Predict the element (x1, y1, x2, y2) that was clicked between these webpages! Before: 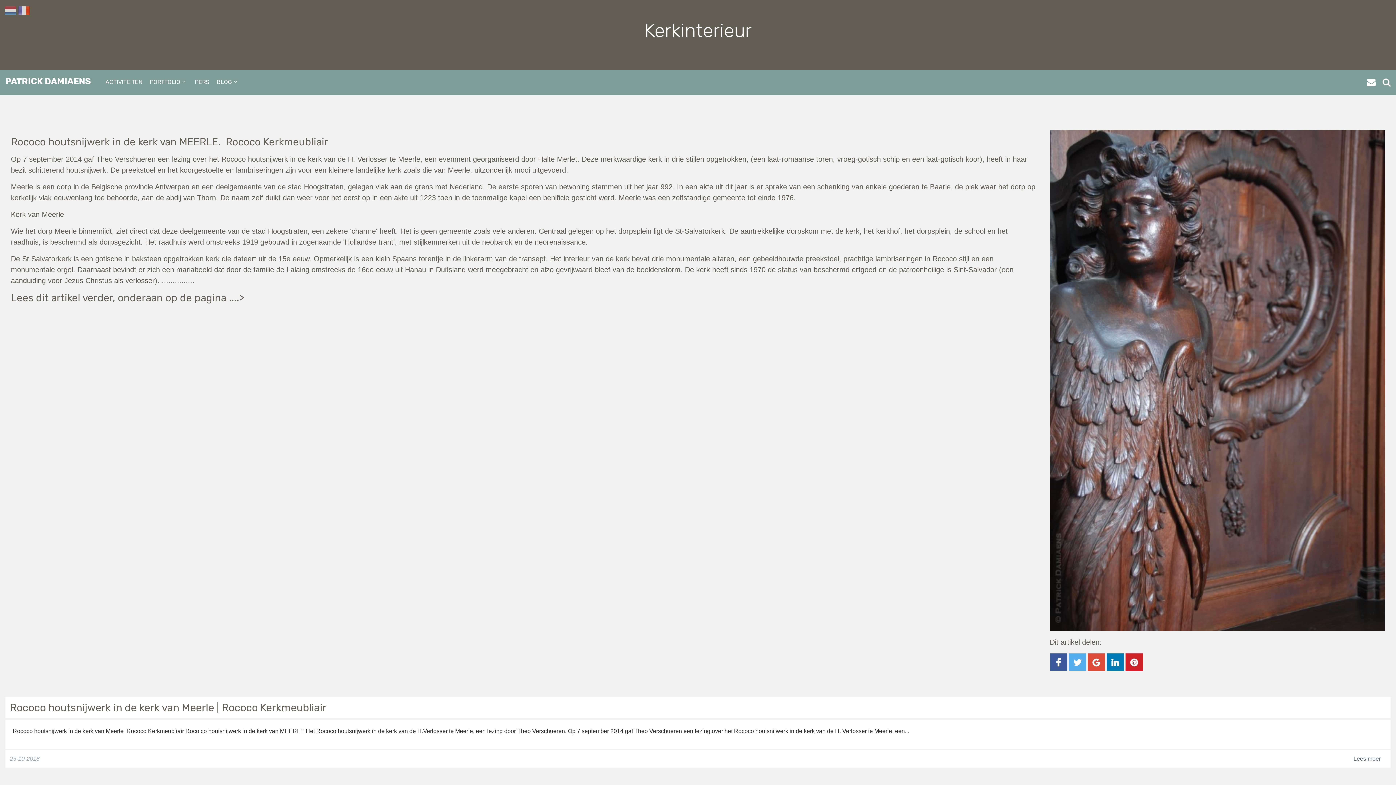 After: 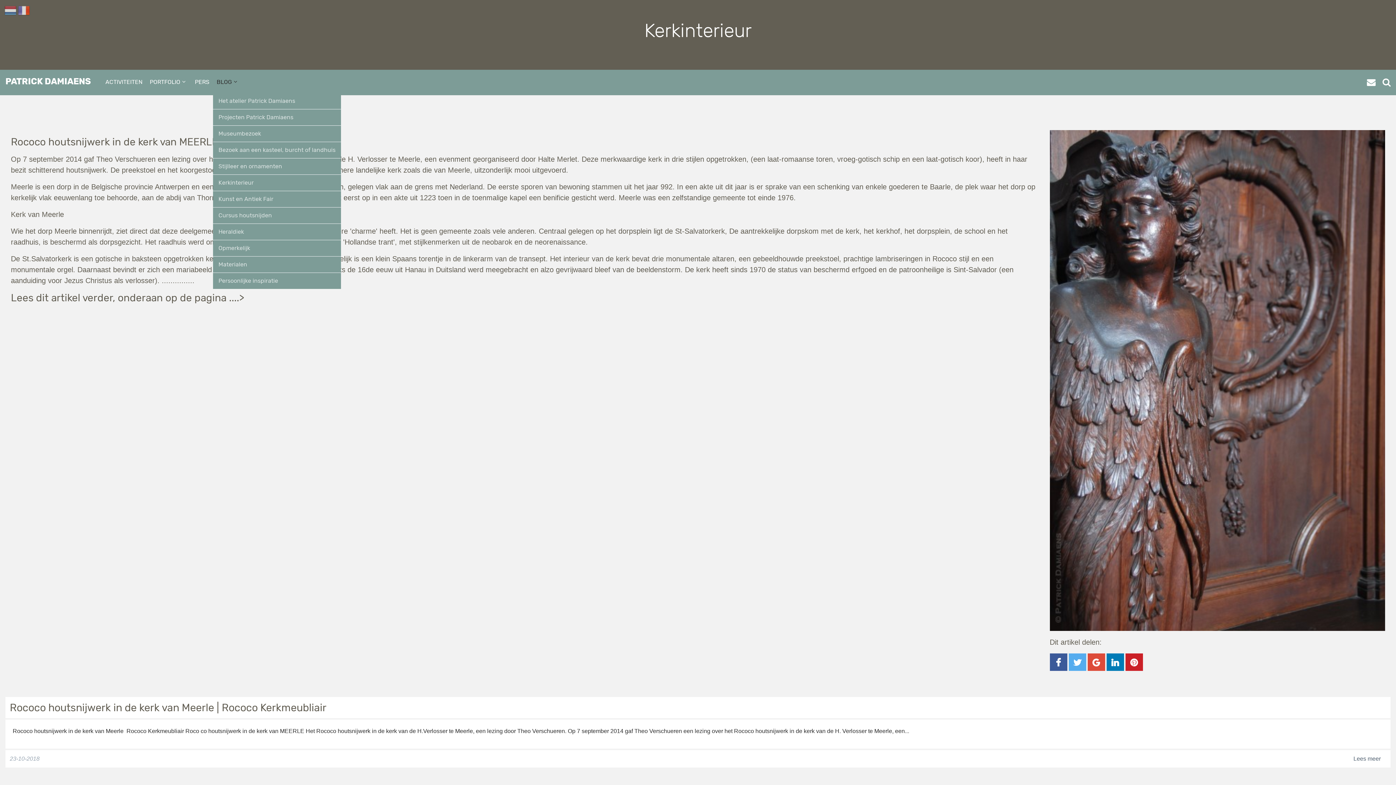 Action: bbox: (213, 69, 242, 93) label: BLOG